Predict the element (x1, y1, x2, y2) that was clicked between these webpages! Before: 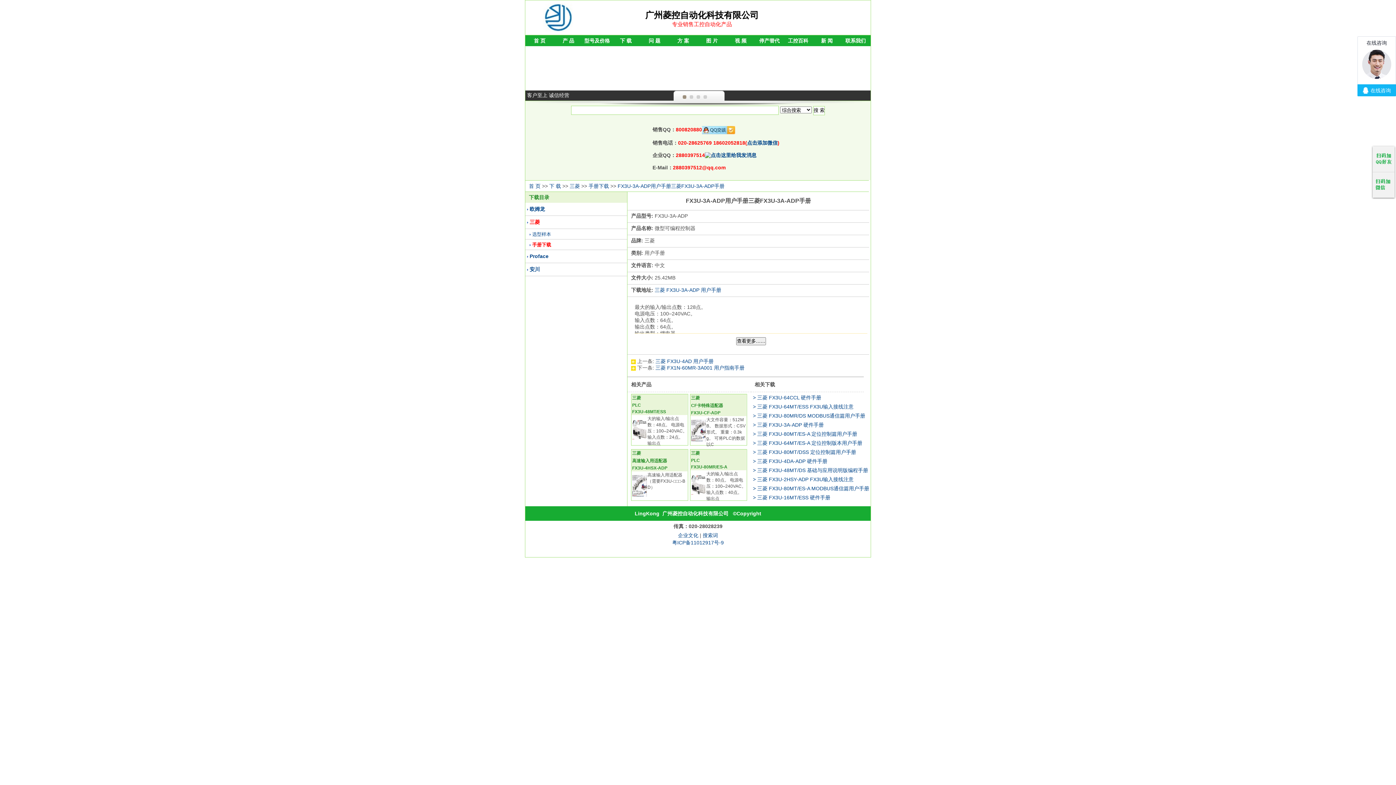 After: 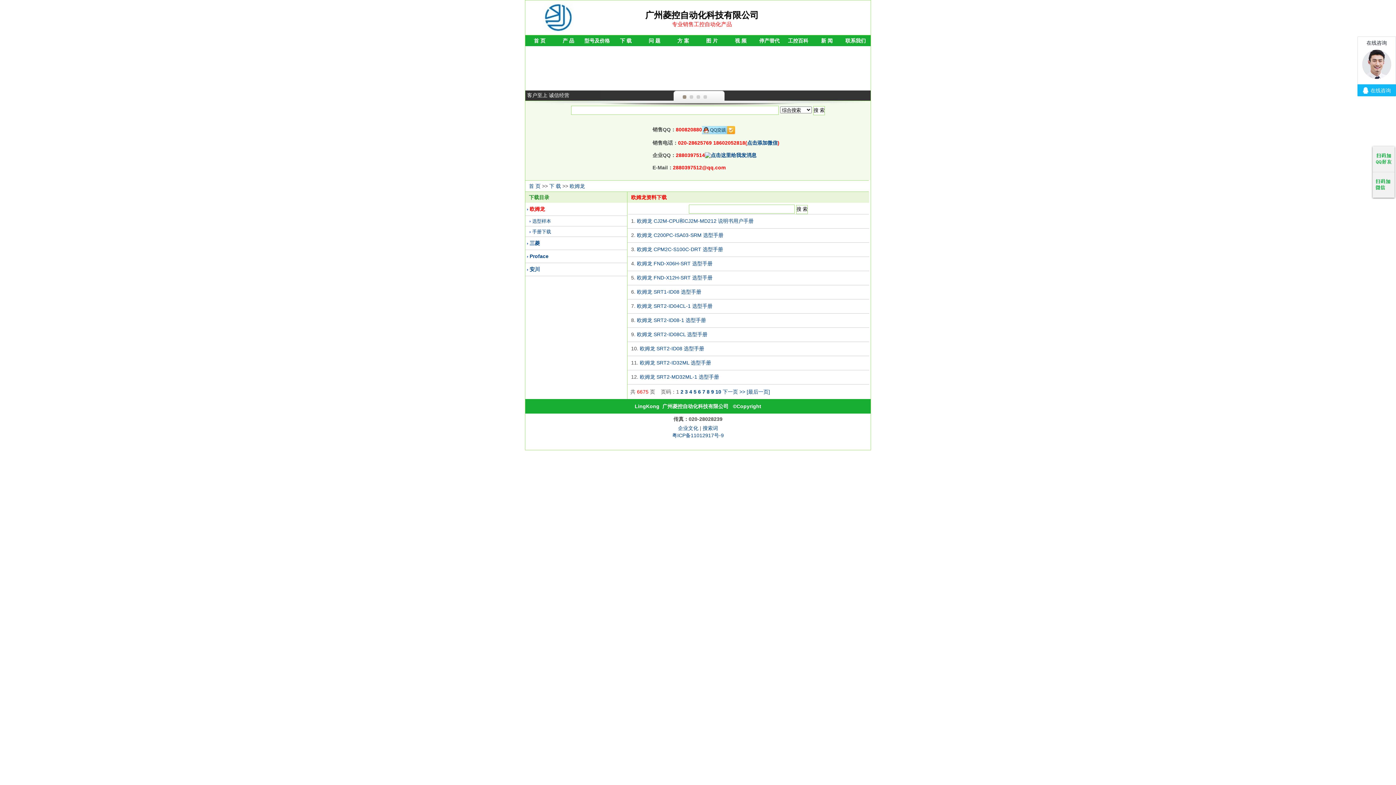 Action: label: 欧姆龙 bbox: (529, 206, 545, 212)